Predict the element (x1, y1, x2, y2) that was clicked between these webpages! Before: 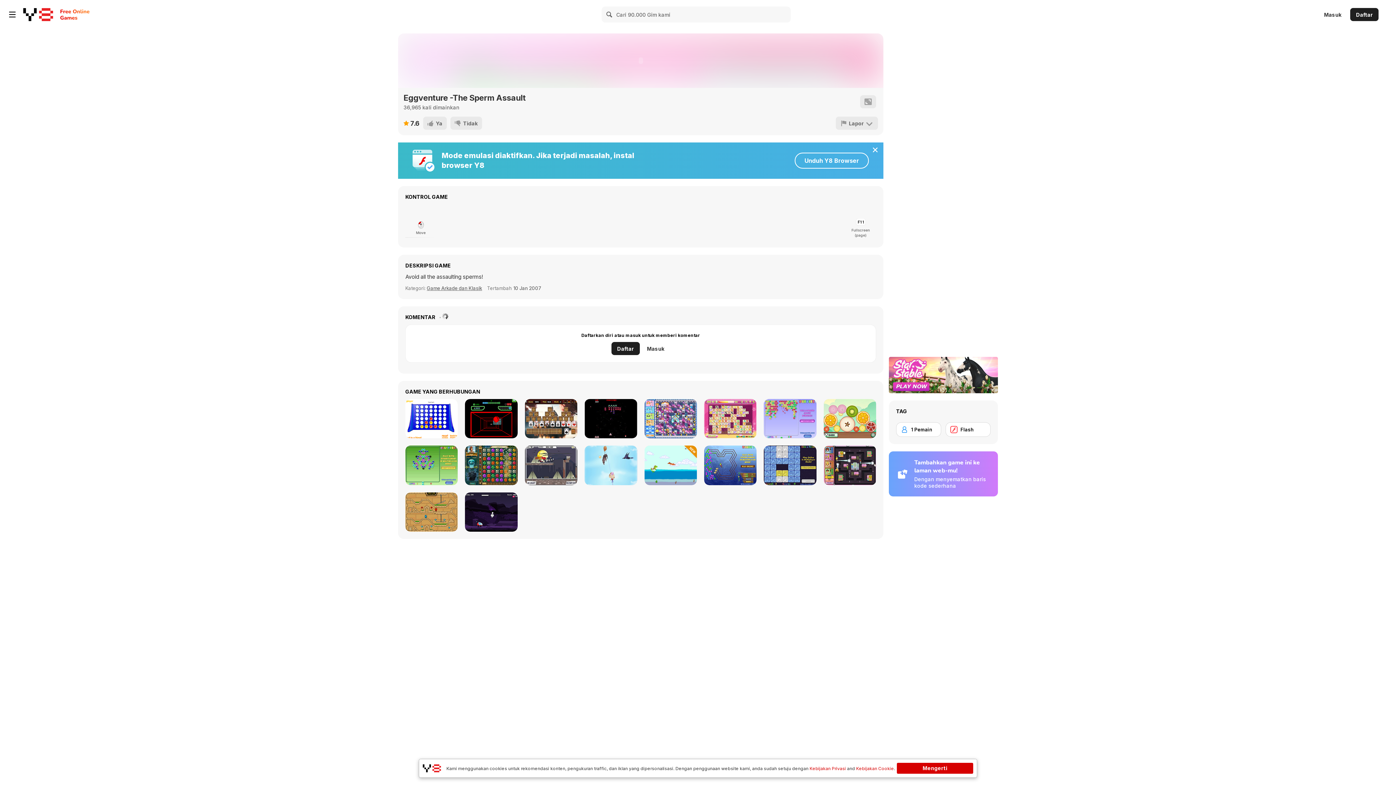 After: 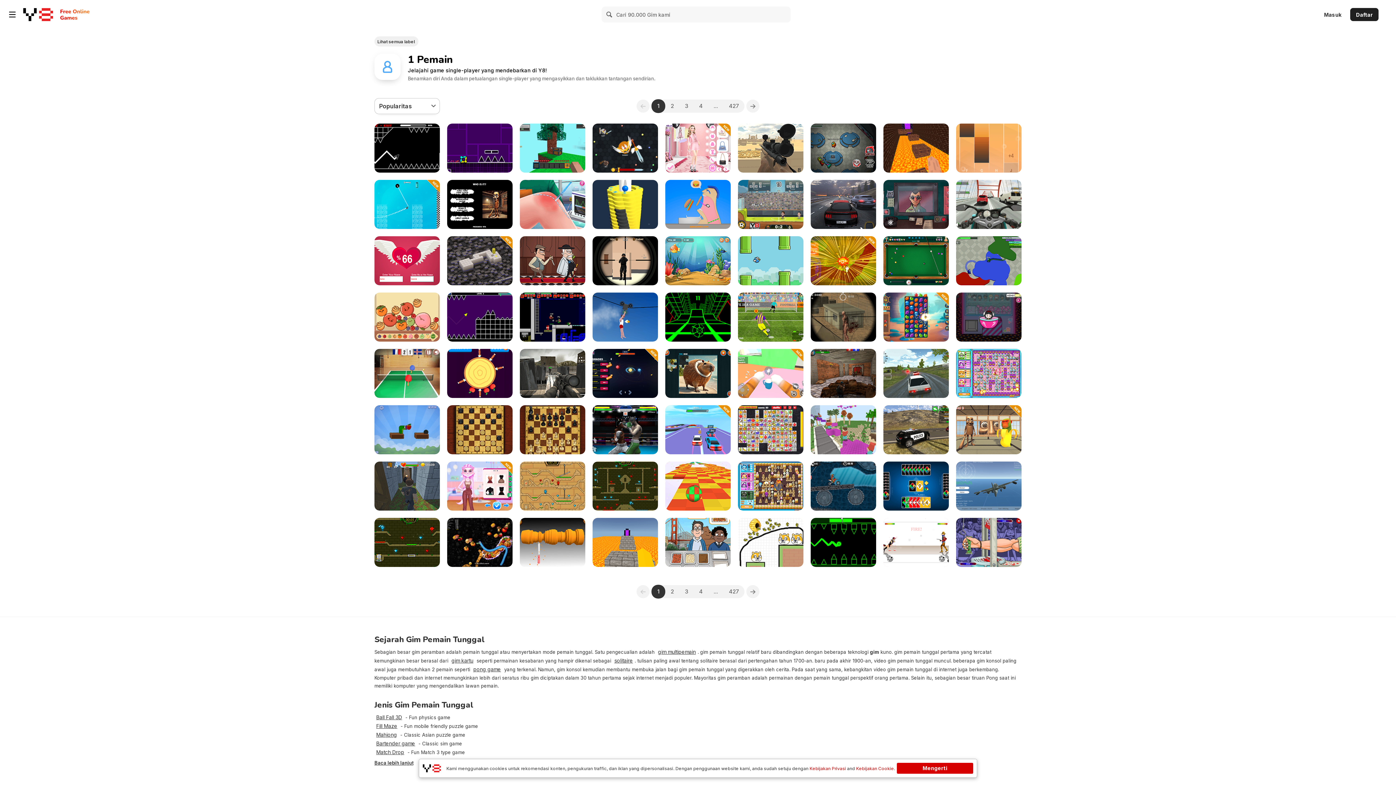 Action: label: 1 Pemain bbox: (896, 422, 941, 437)